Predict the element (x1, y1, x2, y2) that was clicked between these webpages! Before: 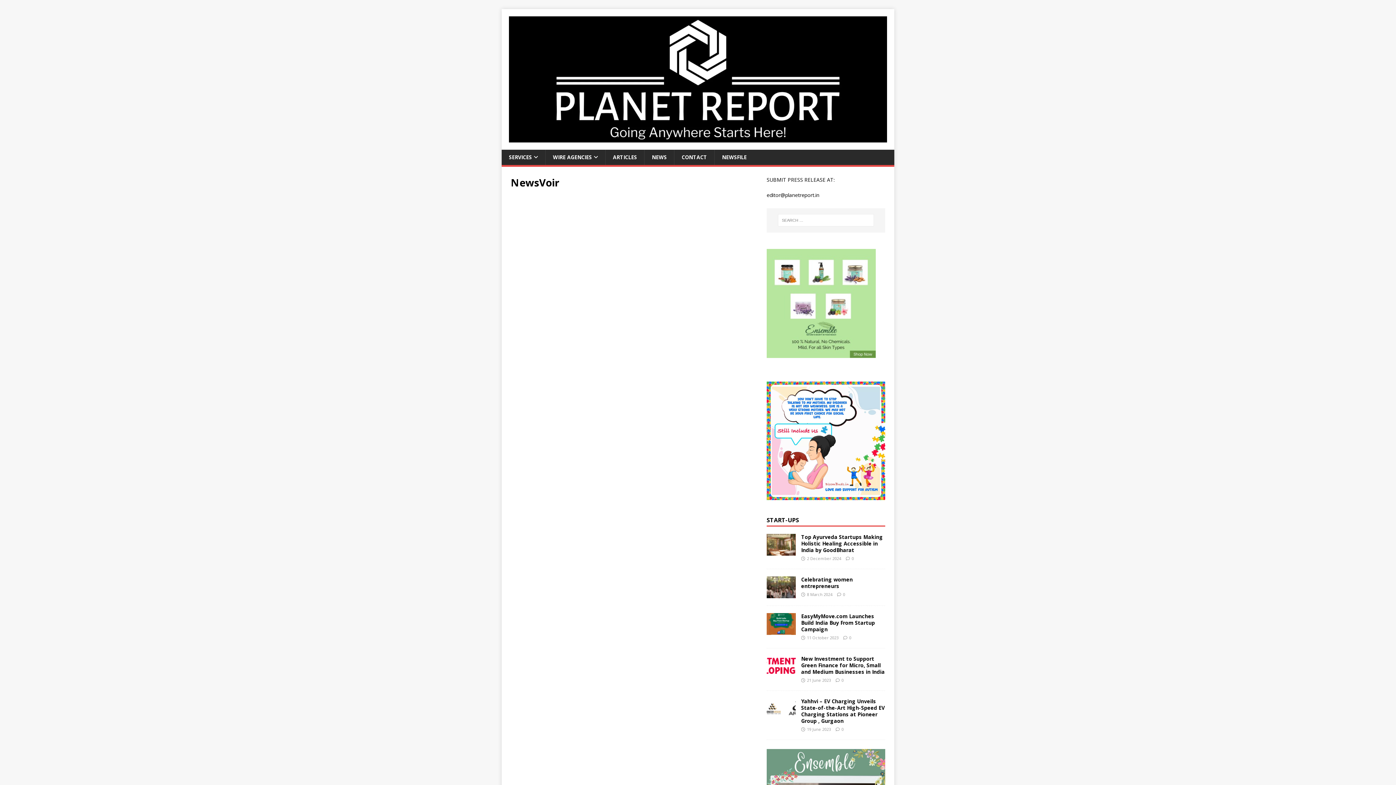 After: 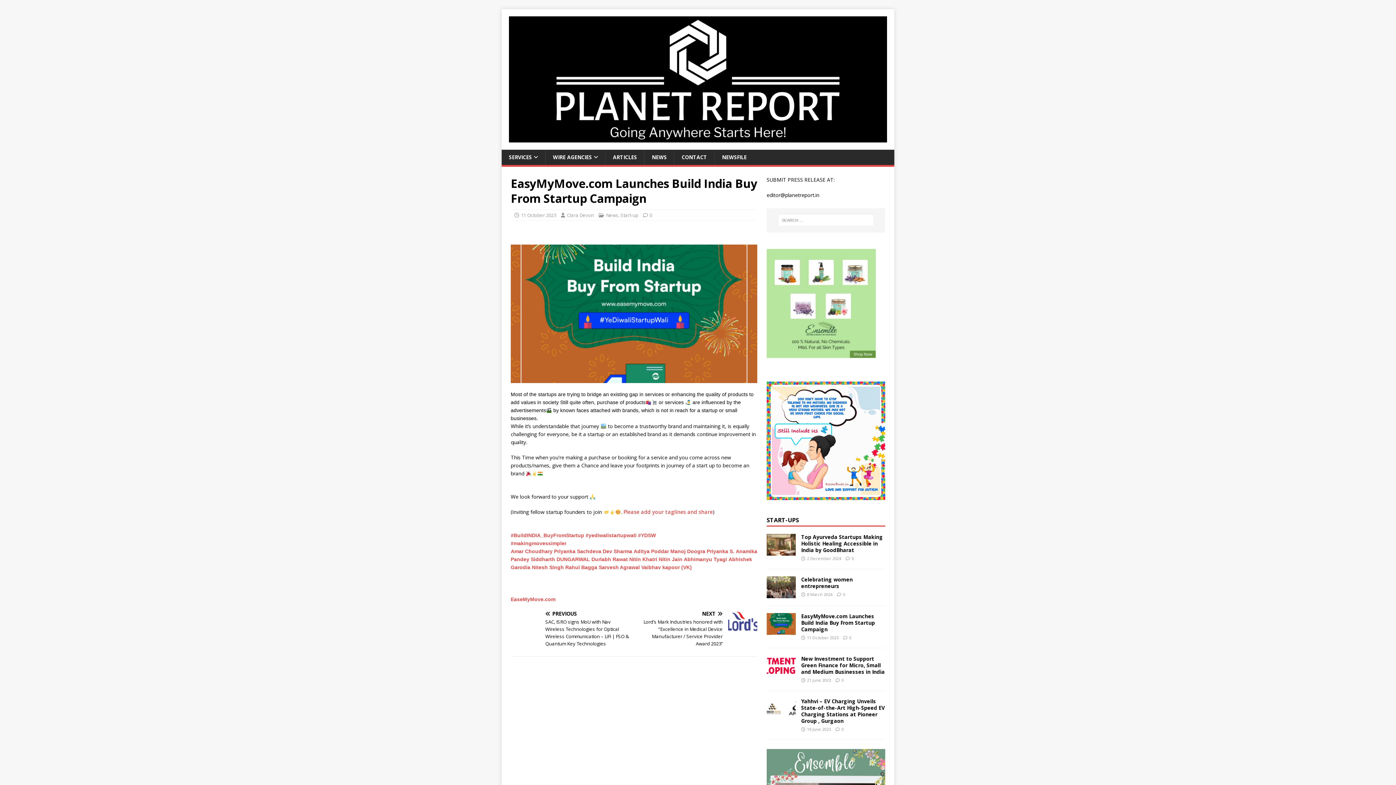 Action: bbox: (801, 613, 875, 633) label: EasyMyMove.com Launches Build India Buy From Startup Campaign